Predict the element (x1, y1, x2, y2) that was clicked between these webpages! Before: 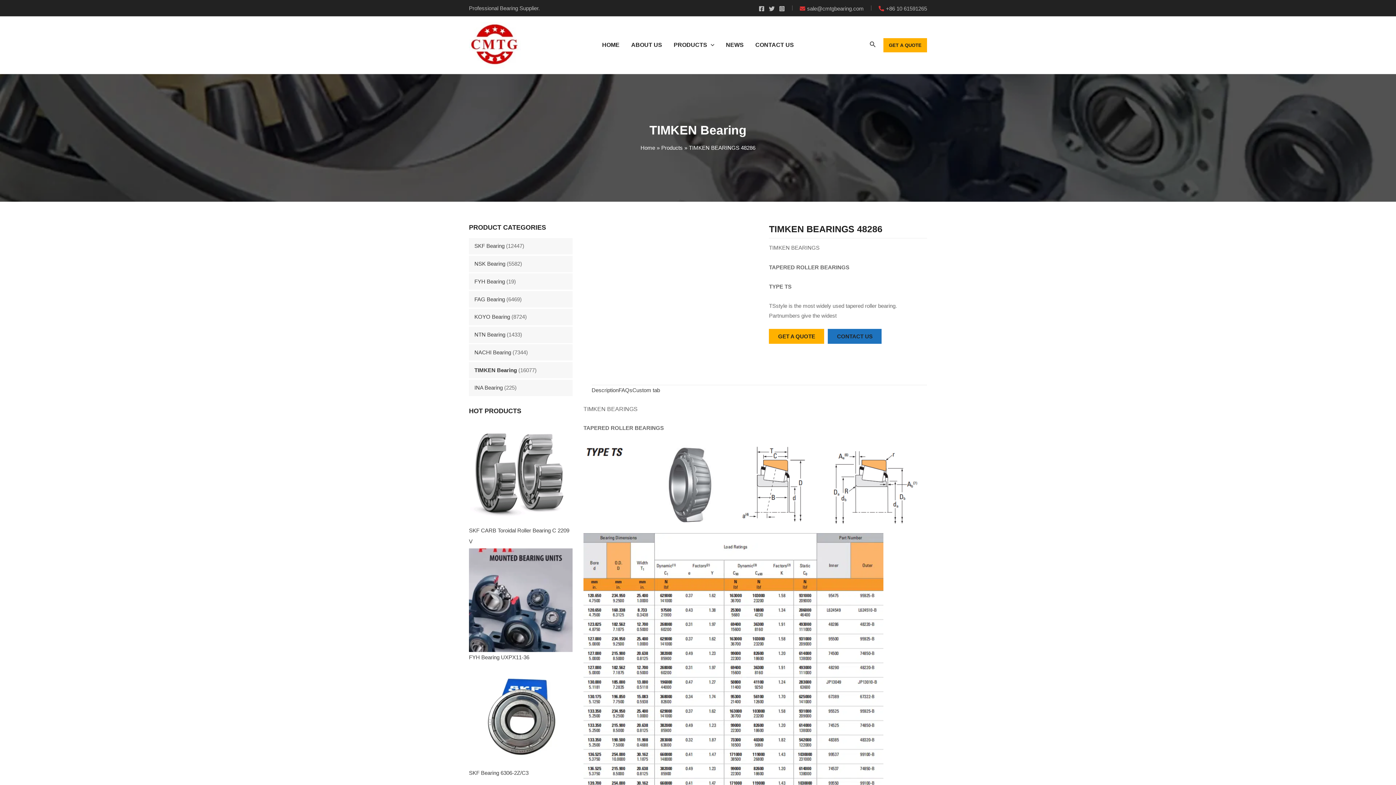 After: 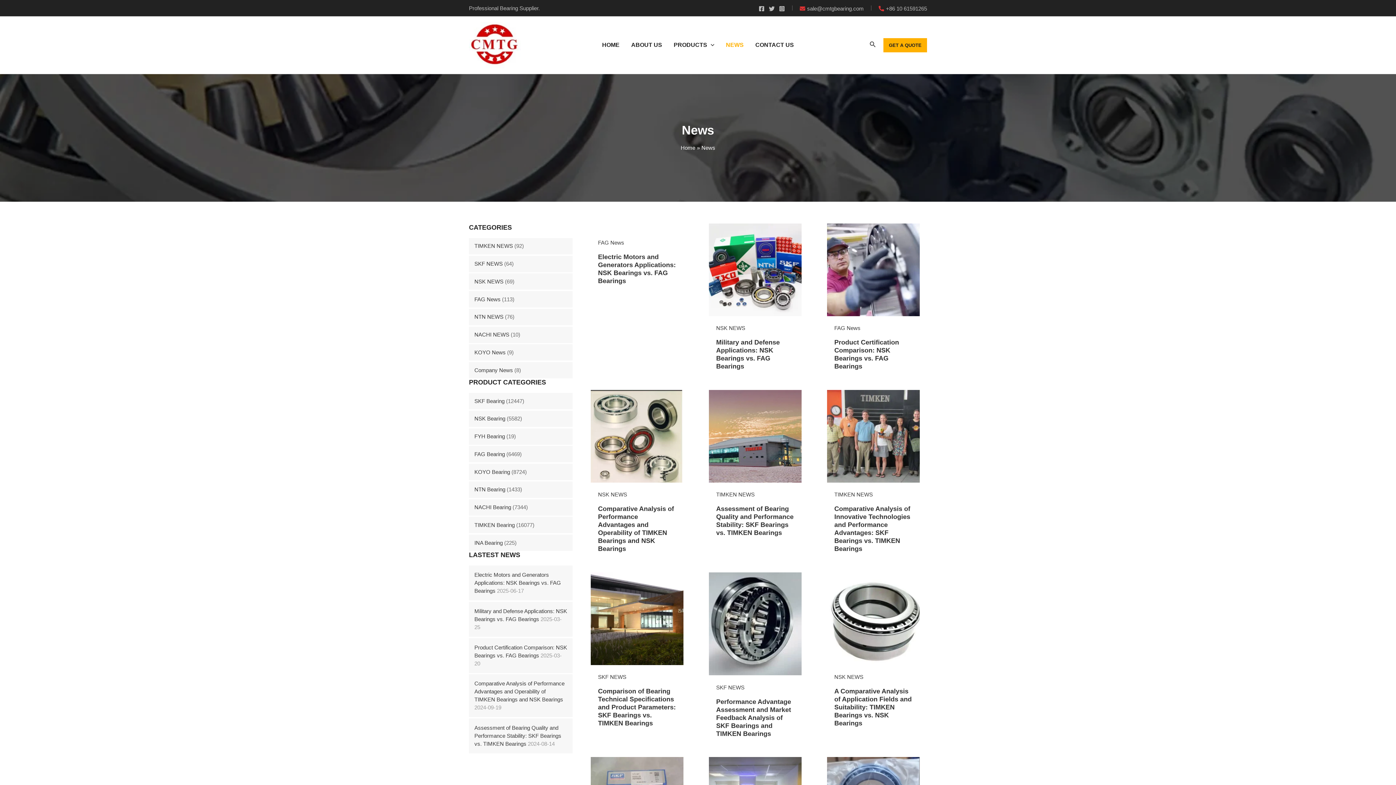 Action: bbox: (720, 28, 749, 61) label: NEWS